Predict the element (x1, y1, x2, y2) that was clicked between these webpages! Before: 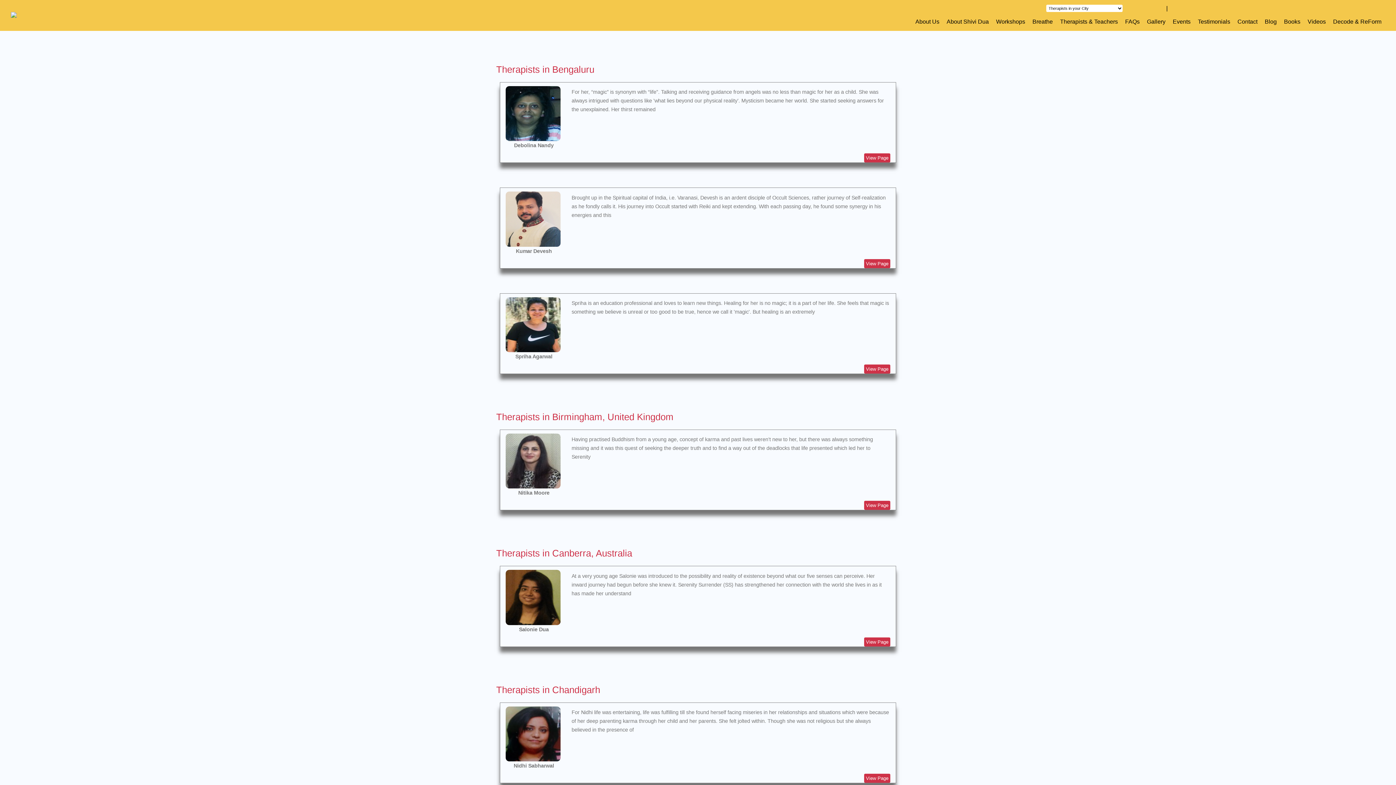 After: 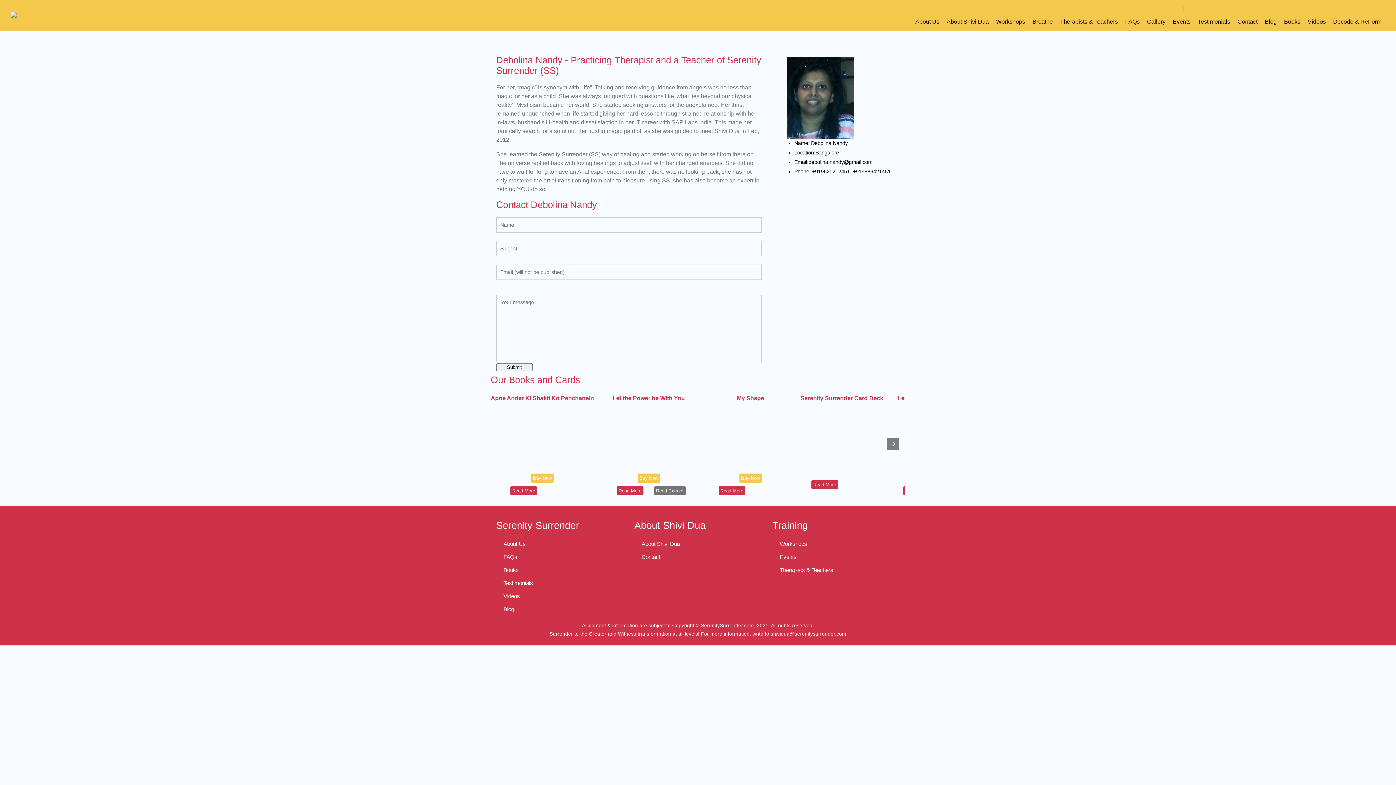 Action: label: View Page bbox: (864, 153, 890, 162)